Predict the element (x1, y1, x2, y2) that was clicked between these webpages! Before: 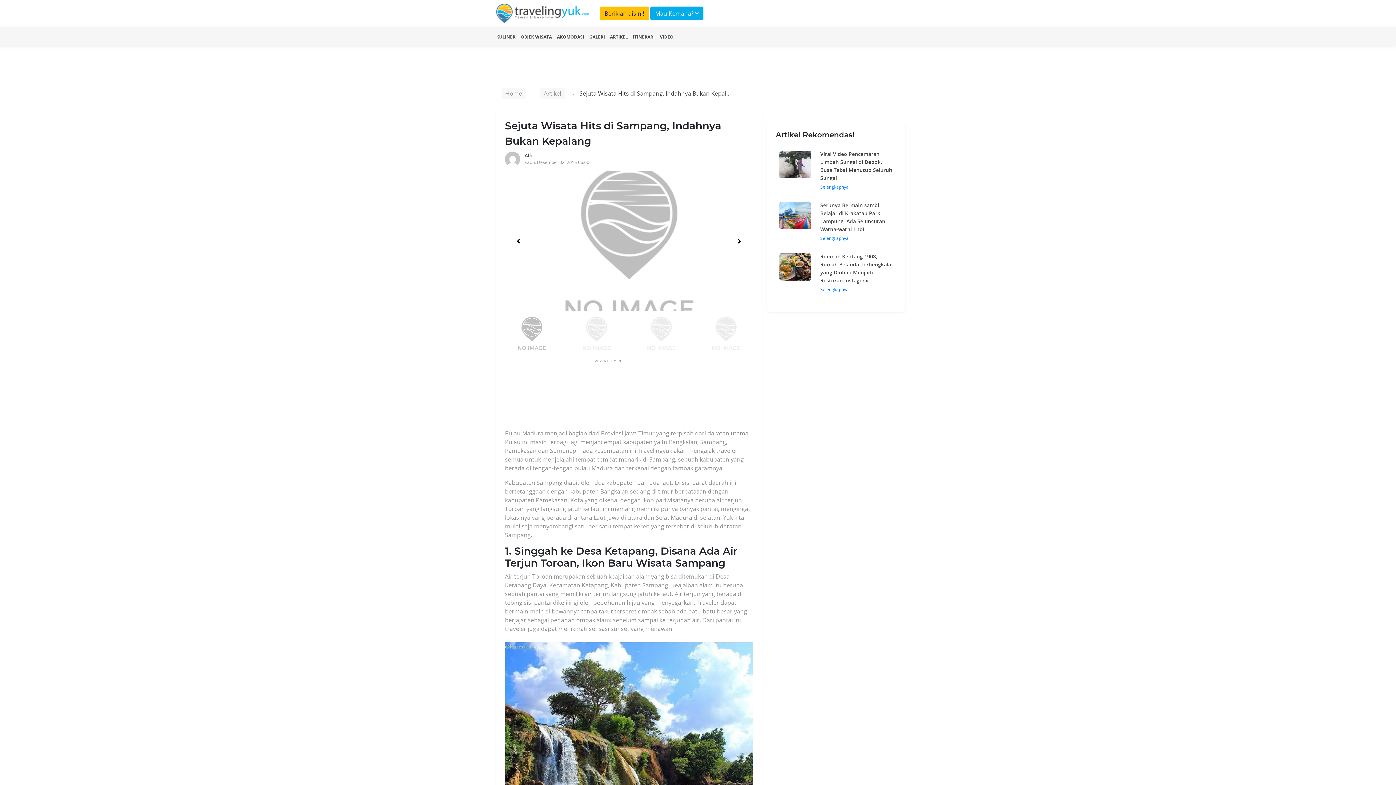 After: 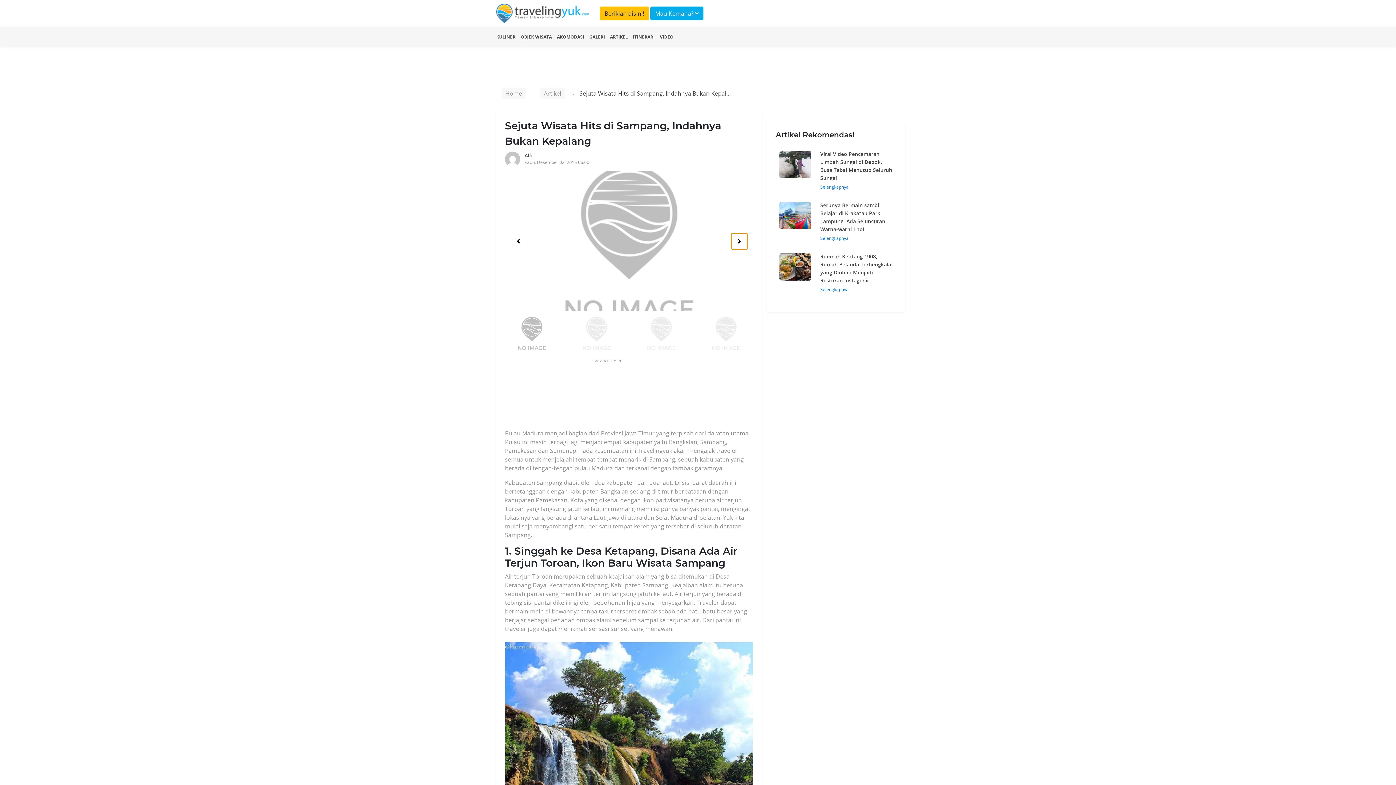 Action: bbox: (731, 233, 747, 249)